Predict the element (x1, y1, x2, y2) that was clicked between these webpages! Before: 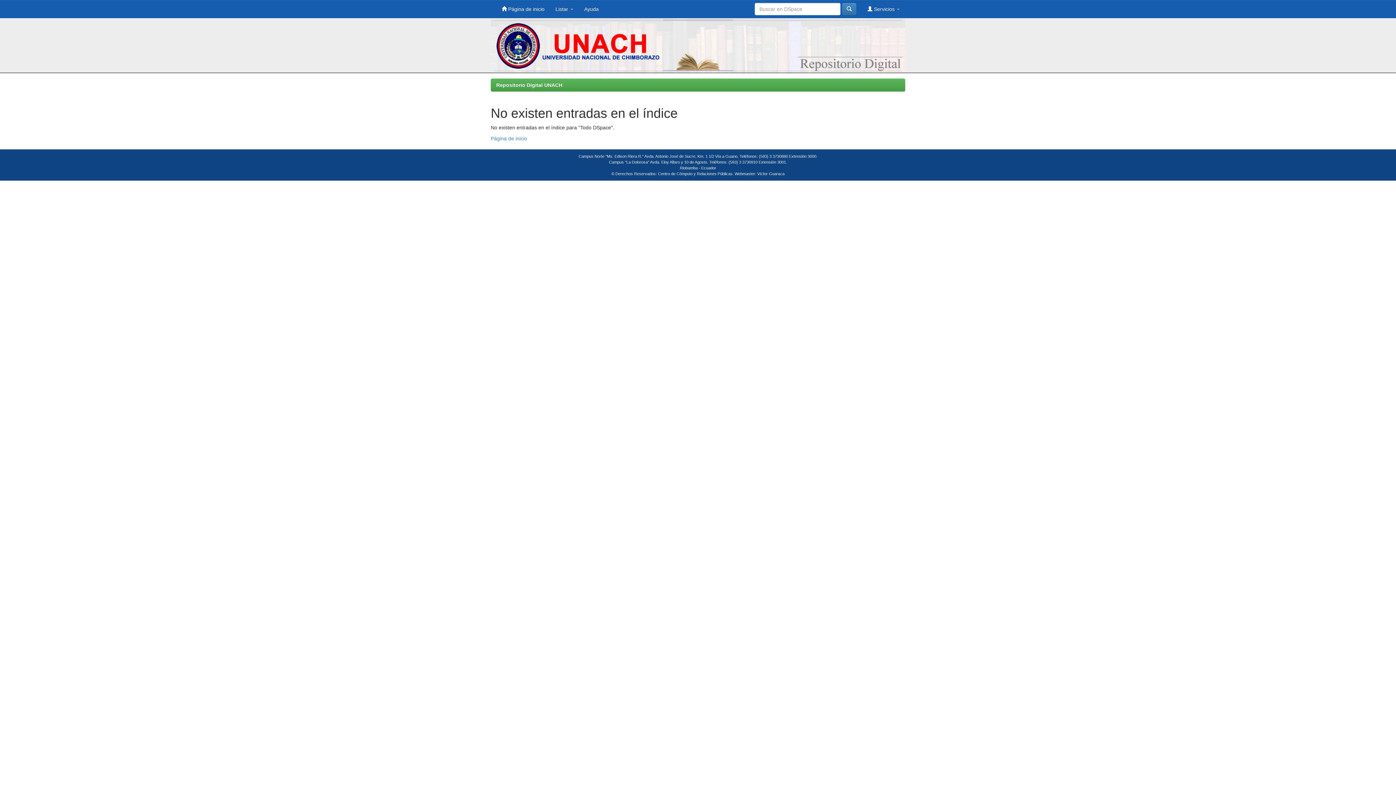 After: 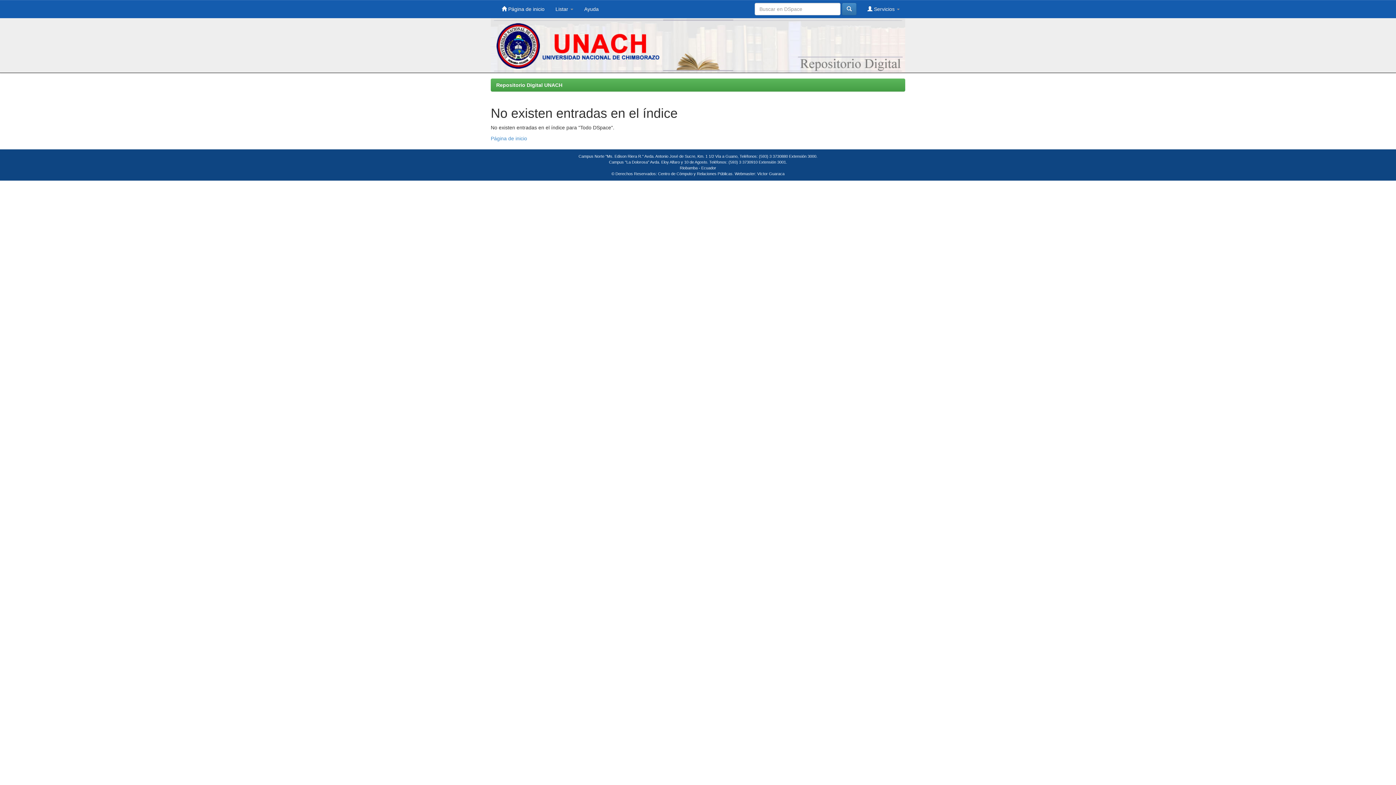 Action: label: Ayuda bbox: (578, 0, 604, 18)